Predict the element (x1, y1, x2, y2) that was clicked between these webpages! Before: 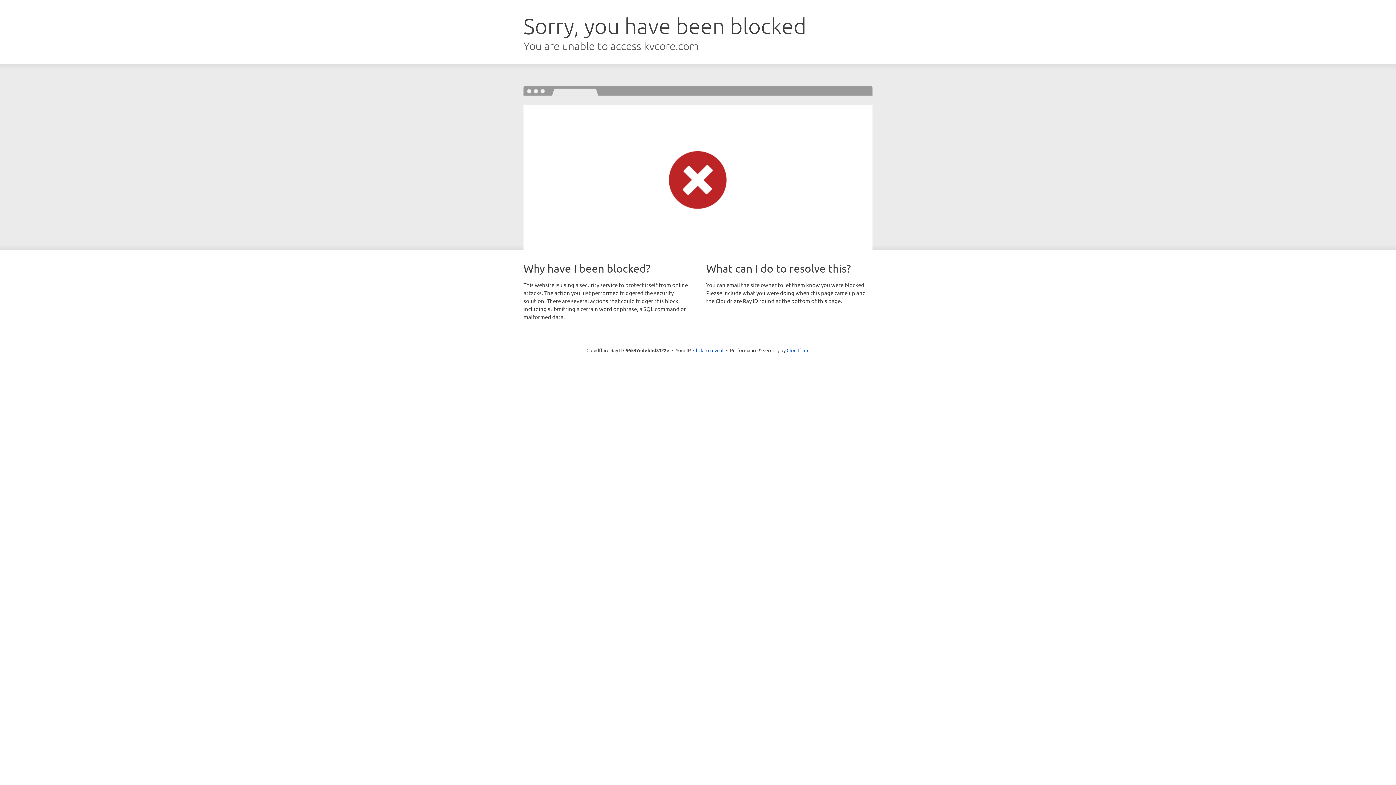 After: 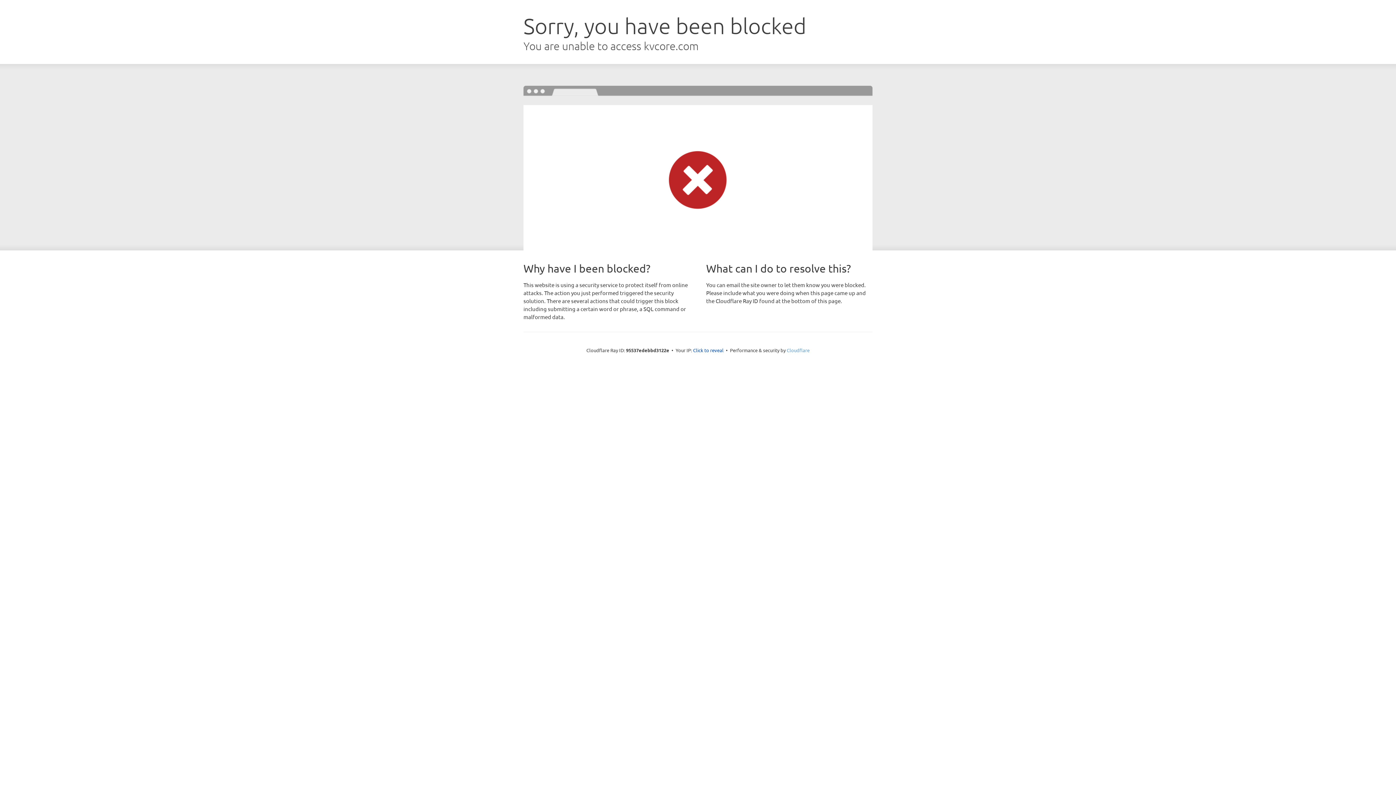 Action: label: Cloudflare bbox: (786, 347, 809, 353)